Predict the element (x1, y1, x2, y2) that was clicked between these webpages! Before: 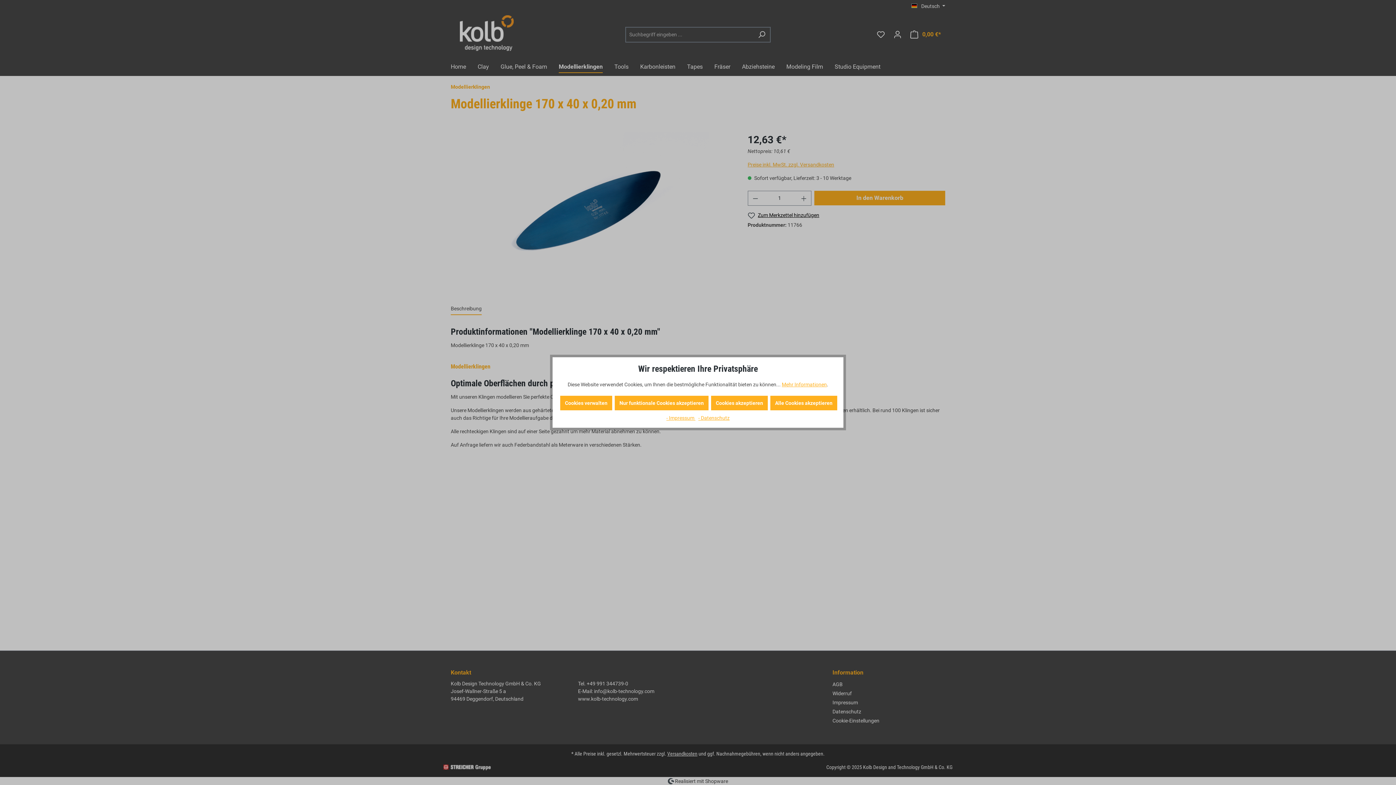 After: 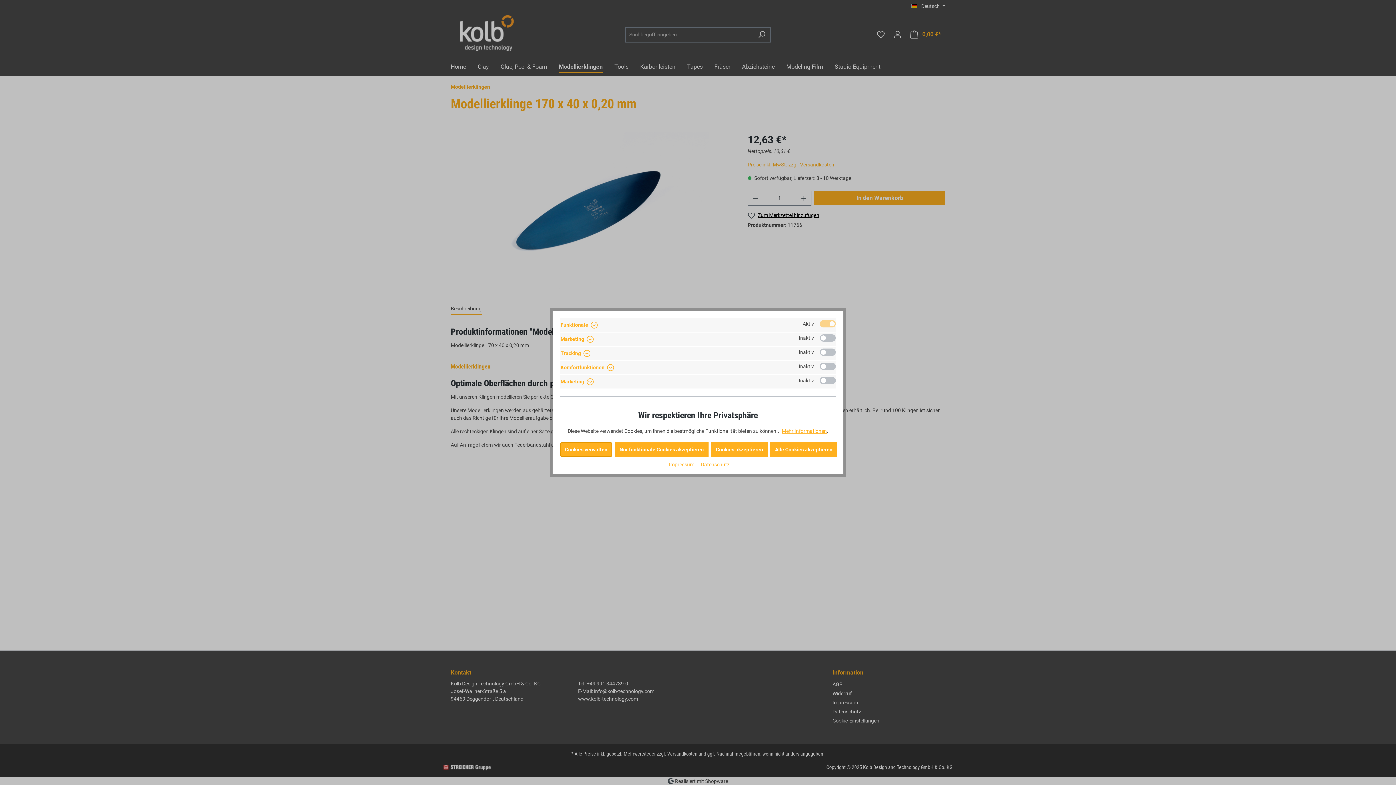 Action: label: Cookies verwalten bbox: (560, 395, 612, 410)